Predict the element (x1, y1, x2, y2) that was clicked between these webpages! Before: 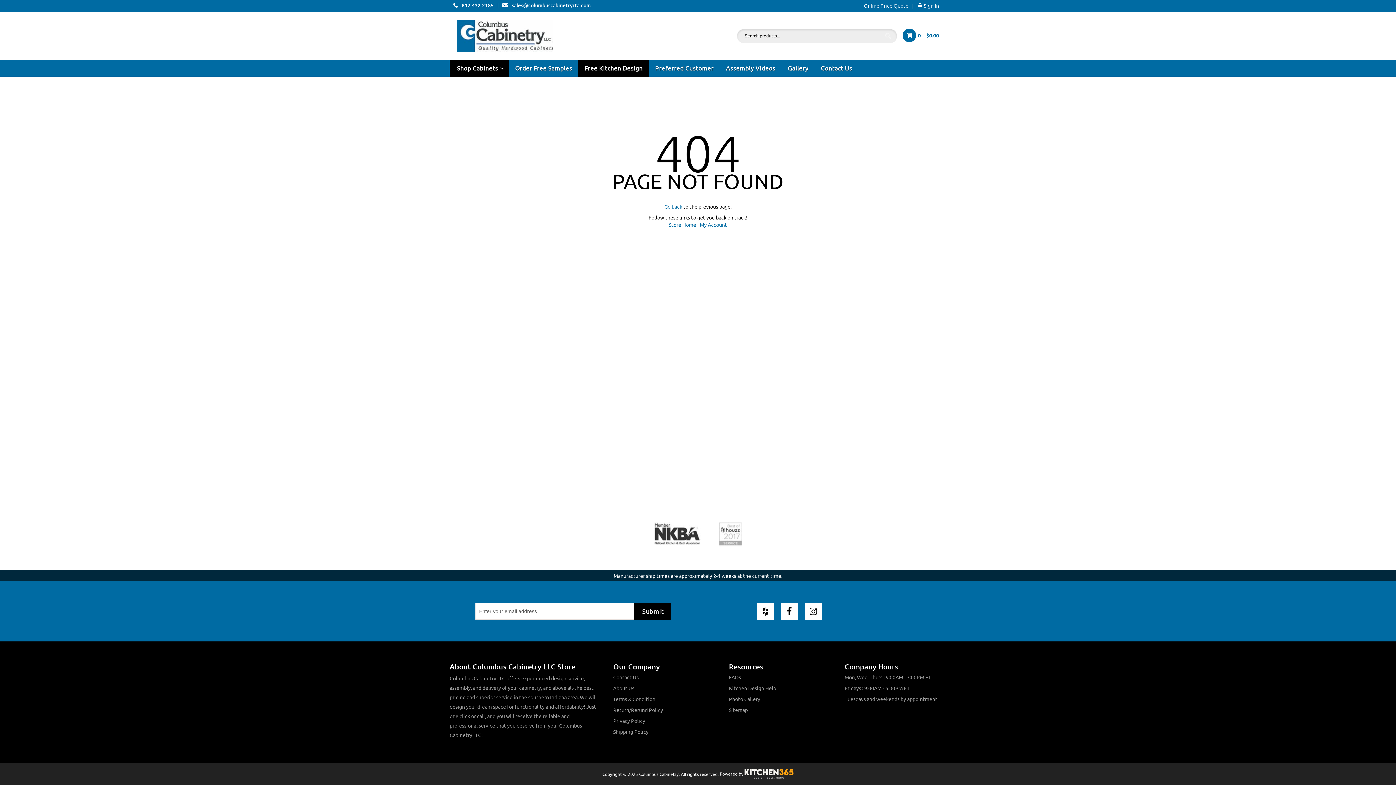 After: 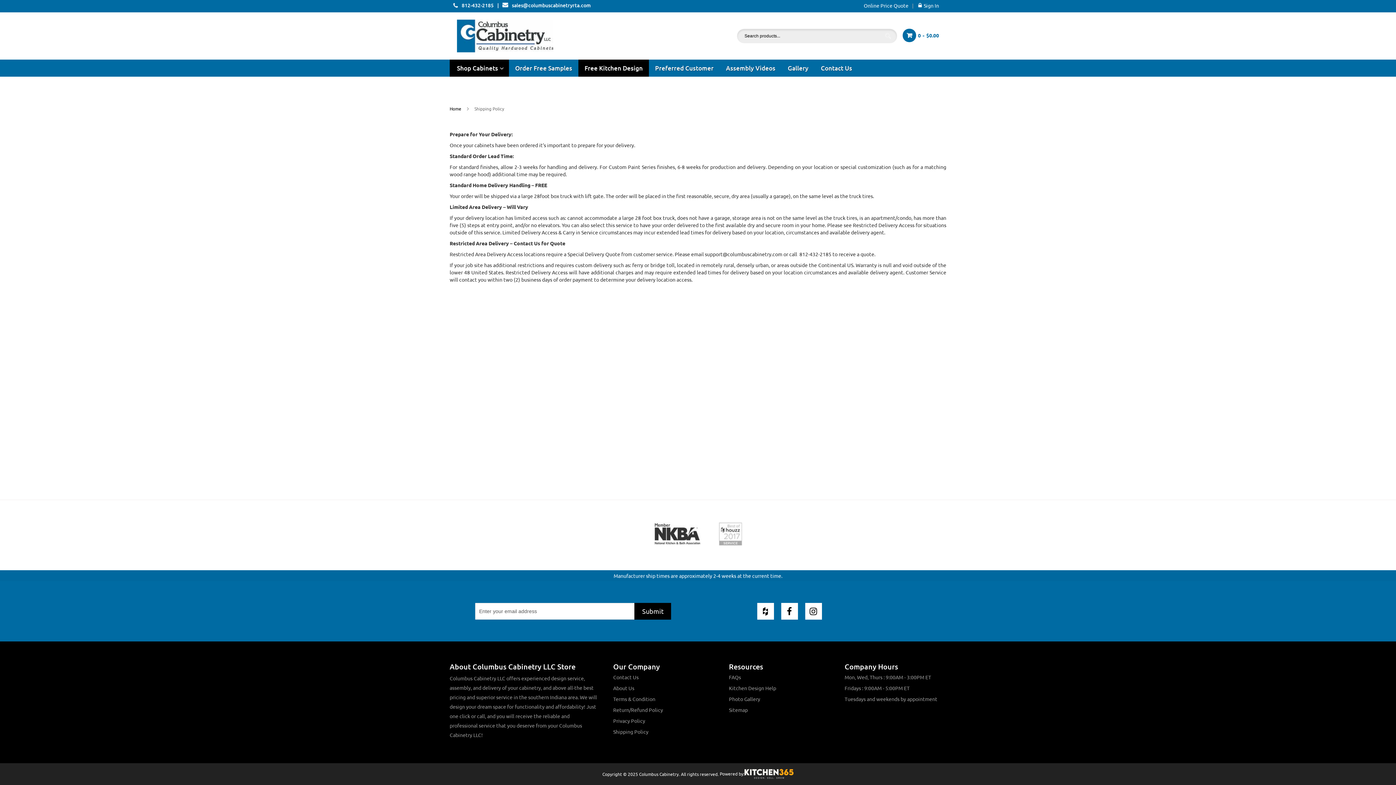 Action: label: Shipping Policy bbox: (613, 728, 648, 735)